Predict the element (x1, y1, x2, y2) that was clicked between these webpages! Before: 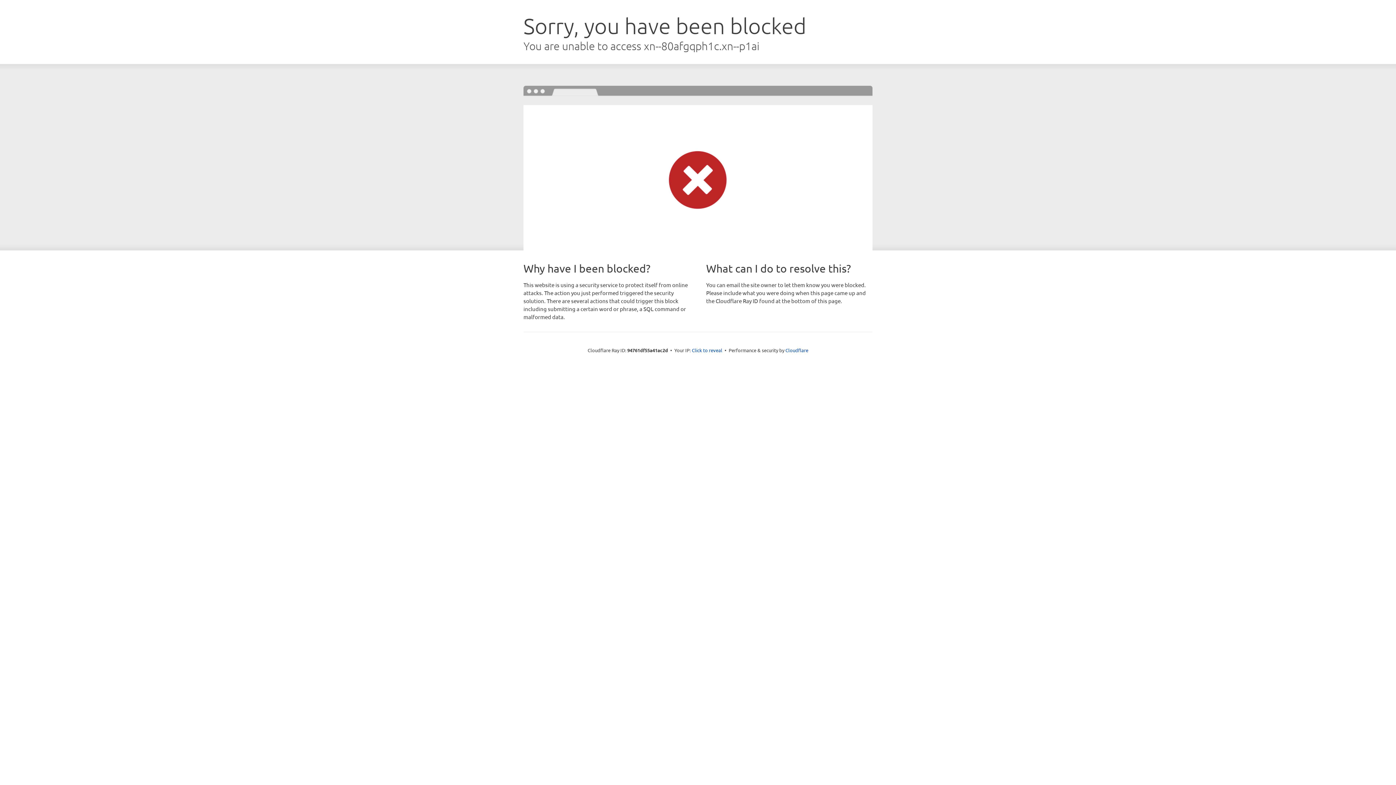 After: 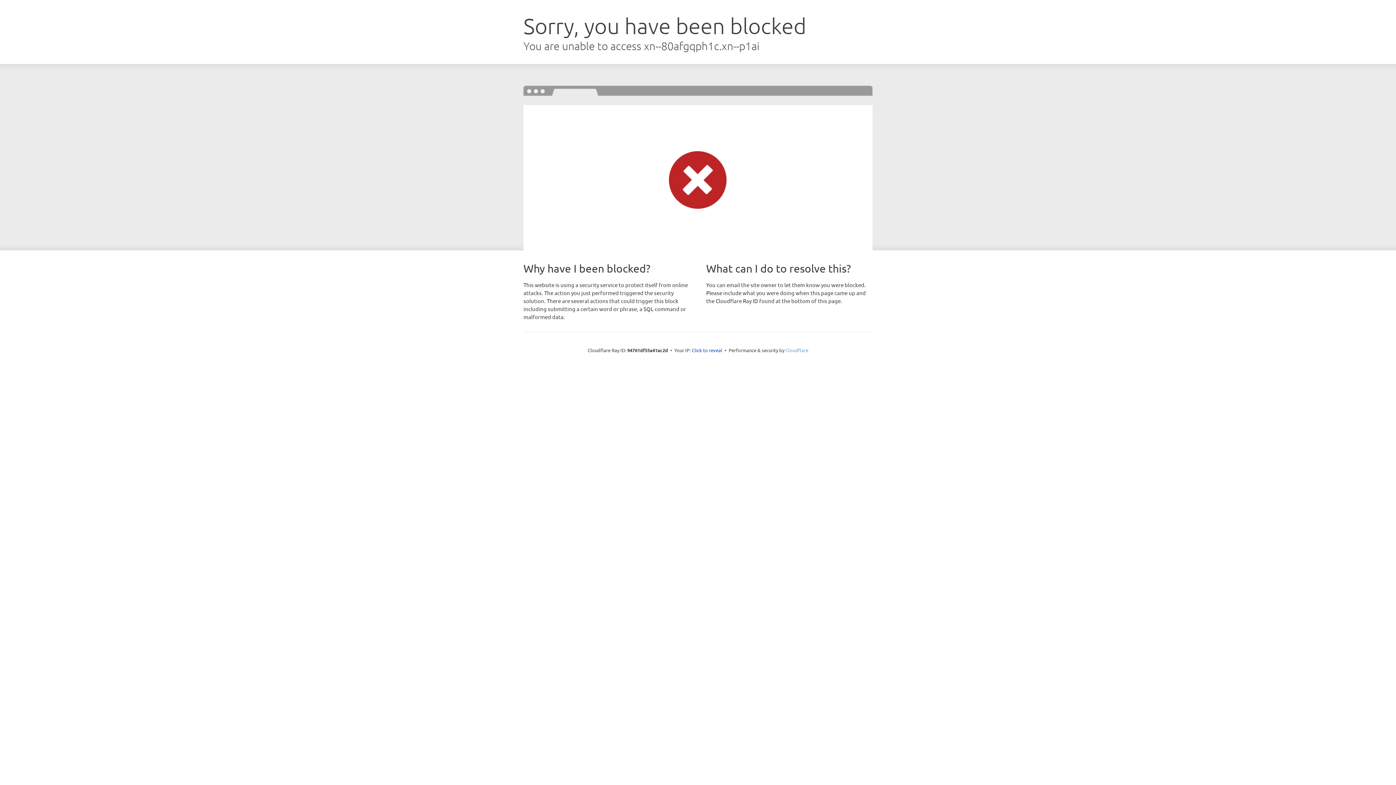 Action: bbox: (785, 347, 808, 353) label: Cloudflare